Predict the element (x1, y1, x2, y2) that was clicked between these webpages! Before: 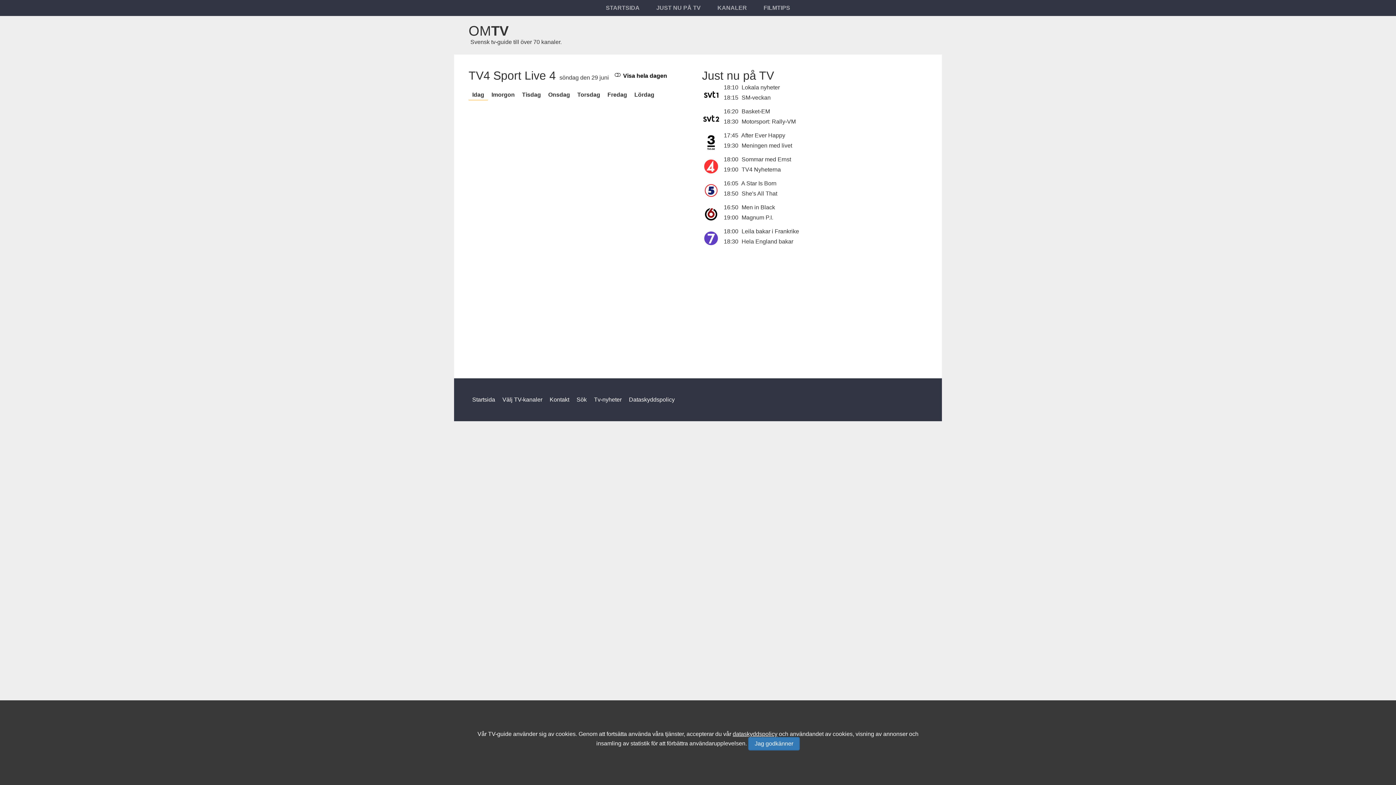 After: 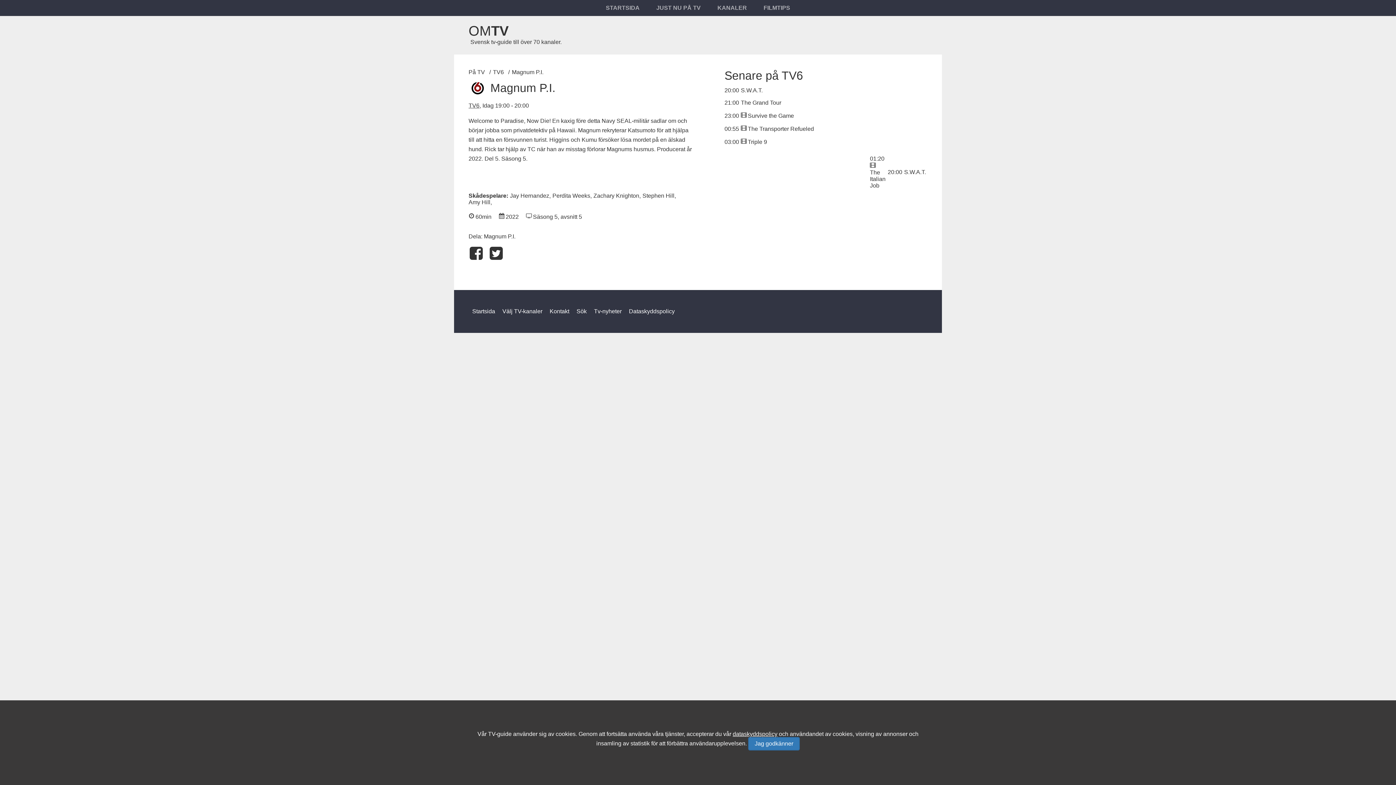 Action: bbox: (741, 214, 773, 220) label: Magnum P.I.